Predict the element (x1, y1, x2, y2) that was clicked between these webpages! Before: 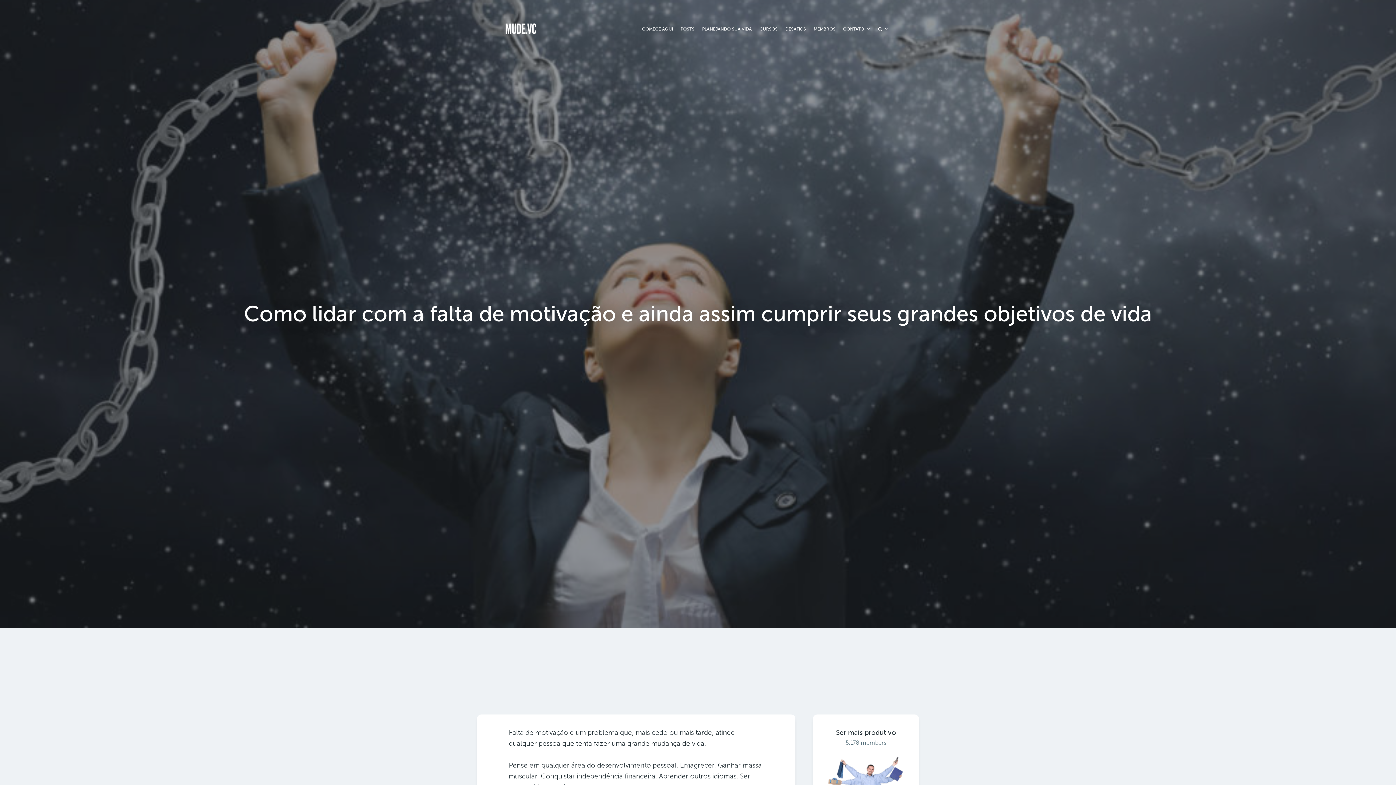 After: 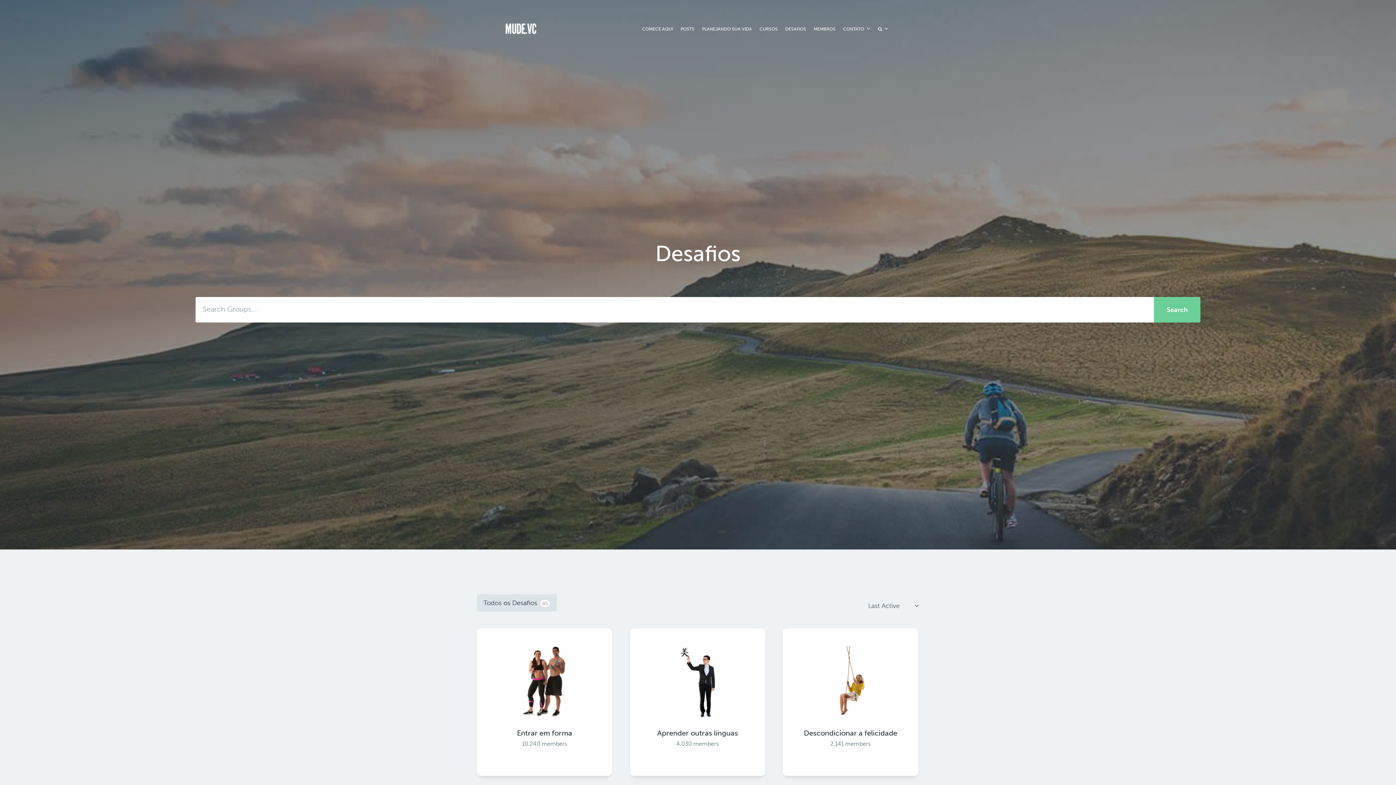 Action: bbox: (783, 21, 808, 36) label: DESAFIOS